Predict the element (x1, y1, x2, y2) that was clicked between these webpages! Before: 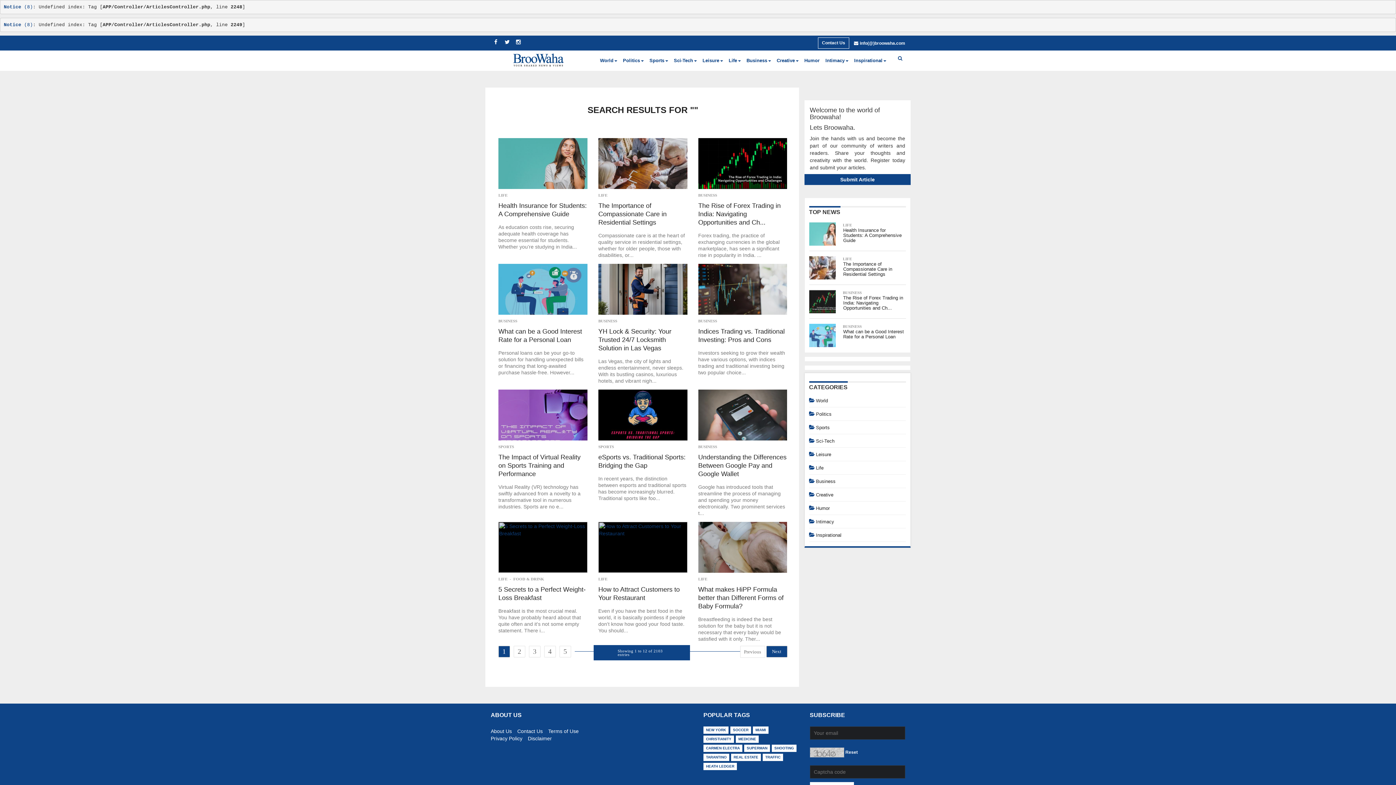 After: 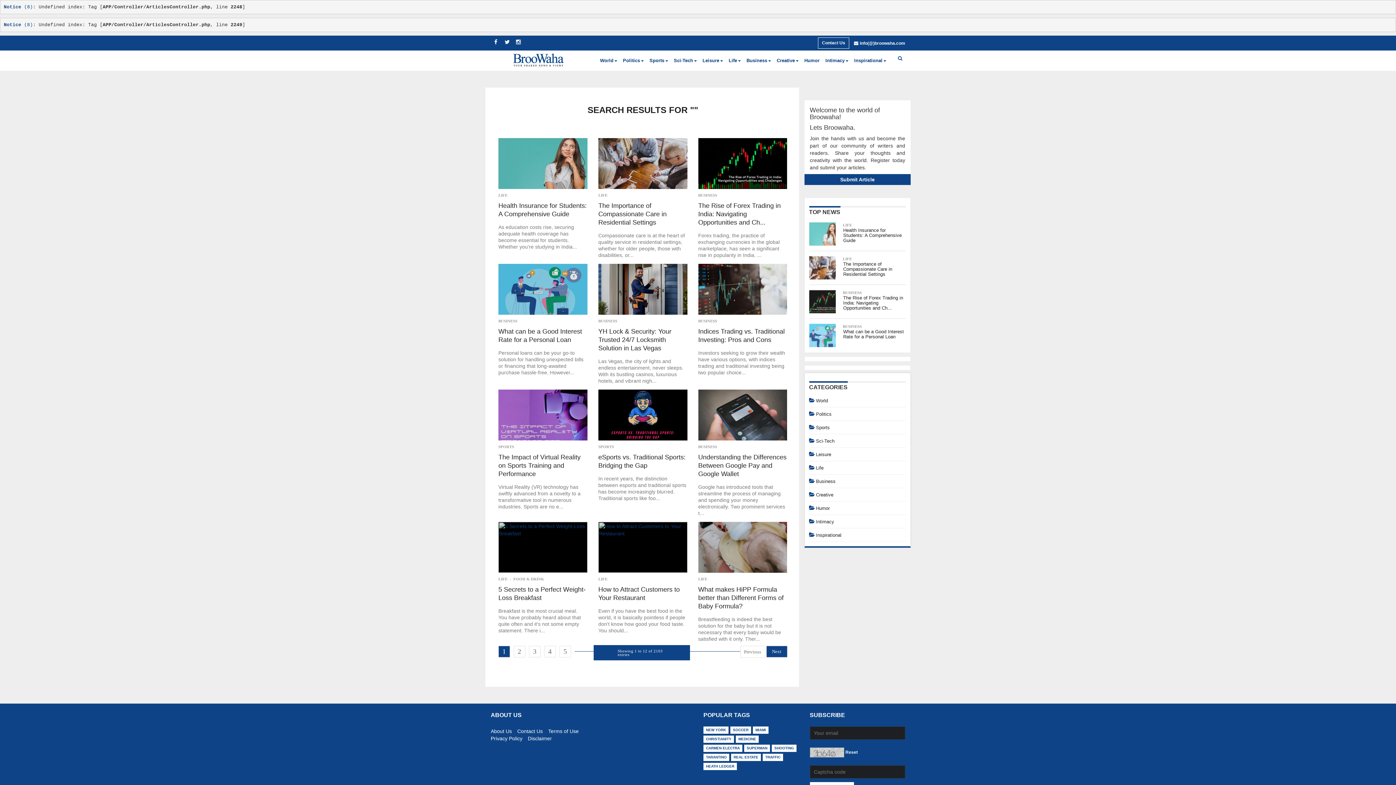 Action: bbox: (490, 38, 501, 48)